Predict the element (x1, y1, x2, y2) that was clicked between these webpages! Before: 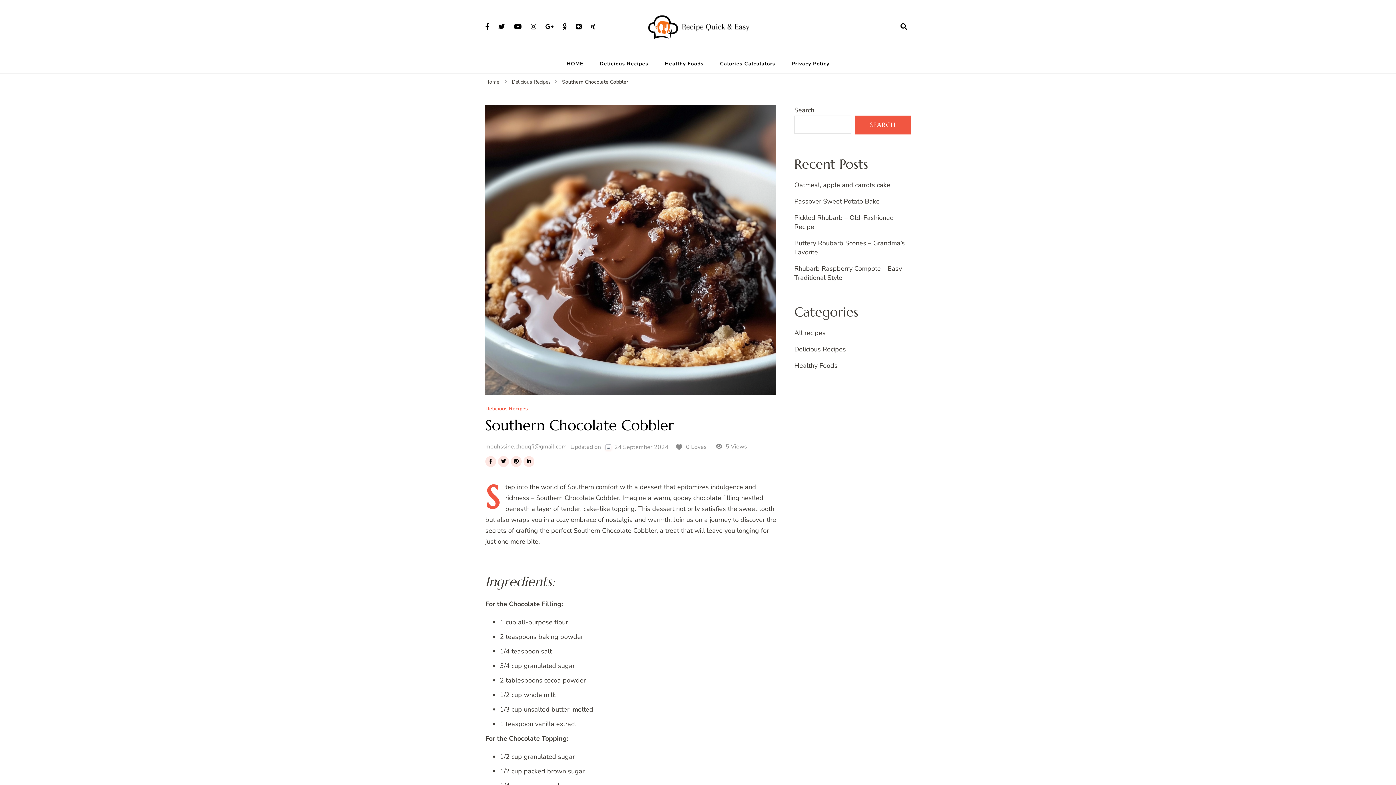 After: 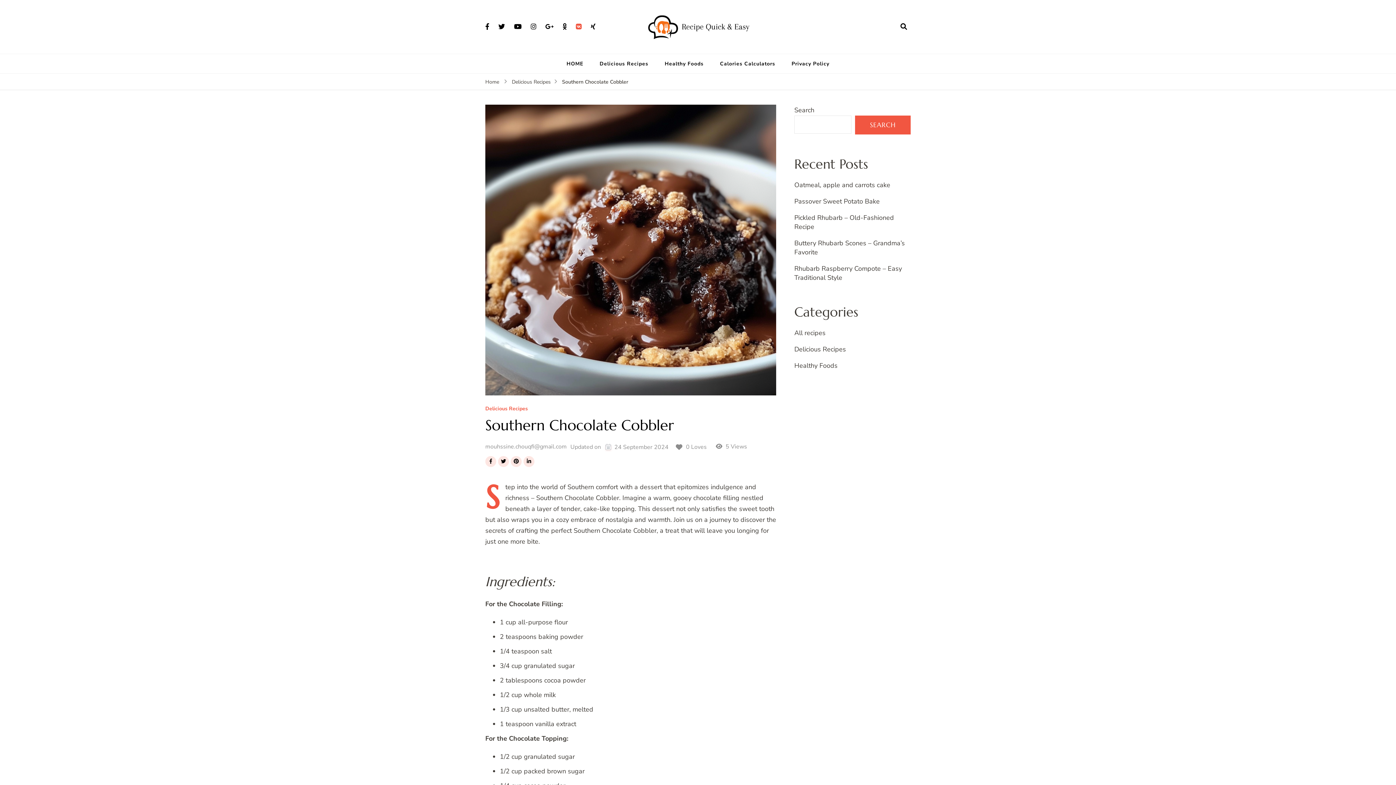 Action: bbox: (572, 20, 585, 33)